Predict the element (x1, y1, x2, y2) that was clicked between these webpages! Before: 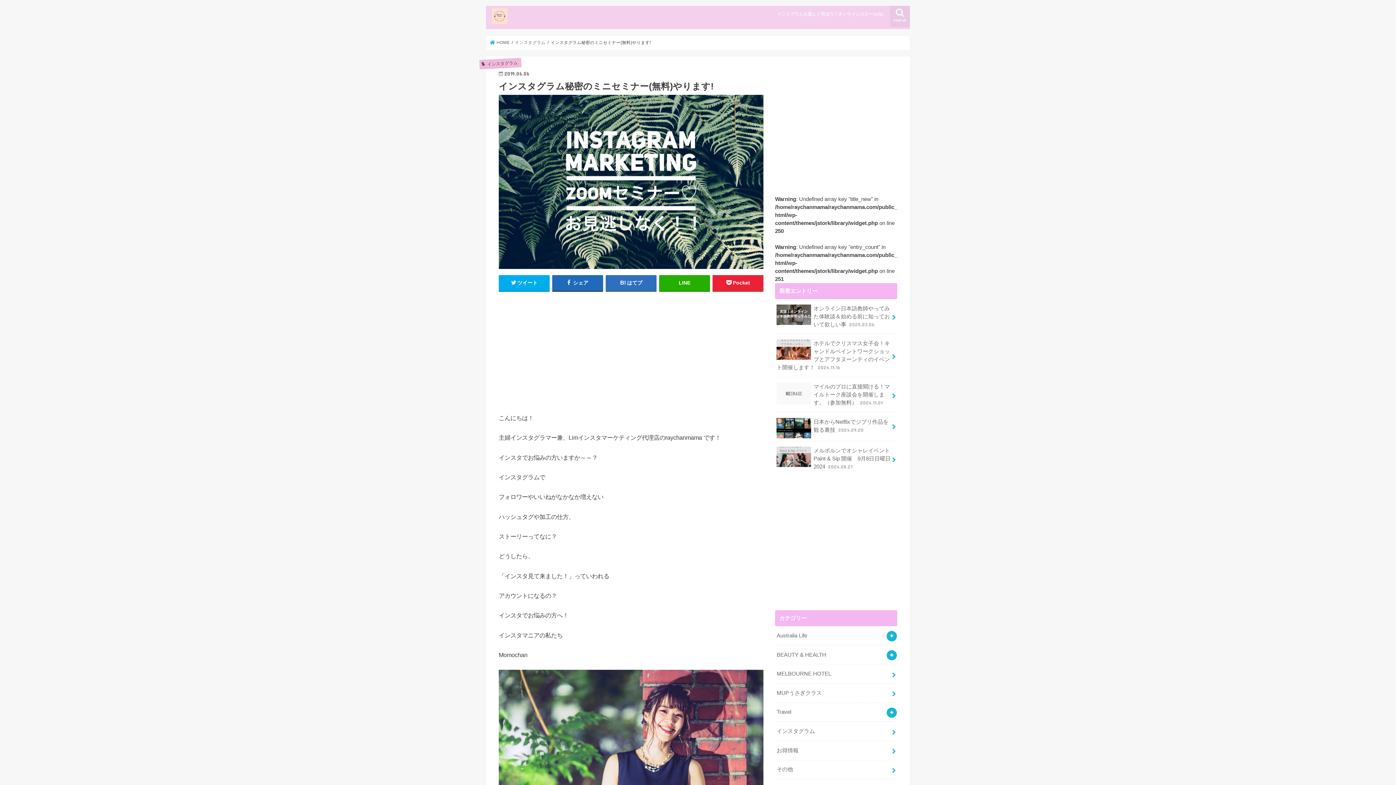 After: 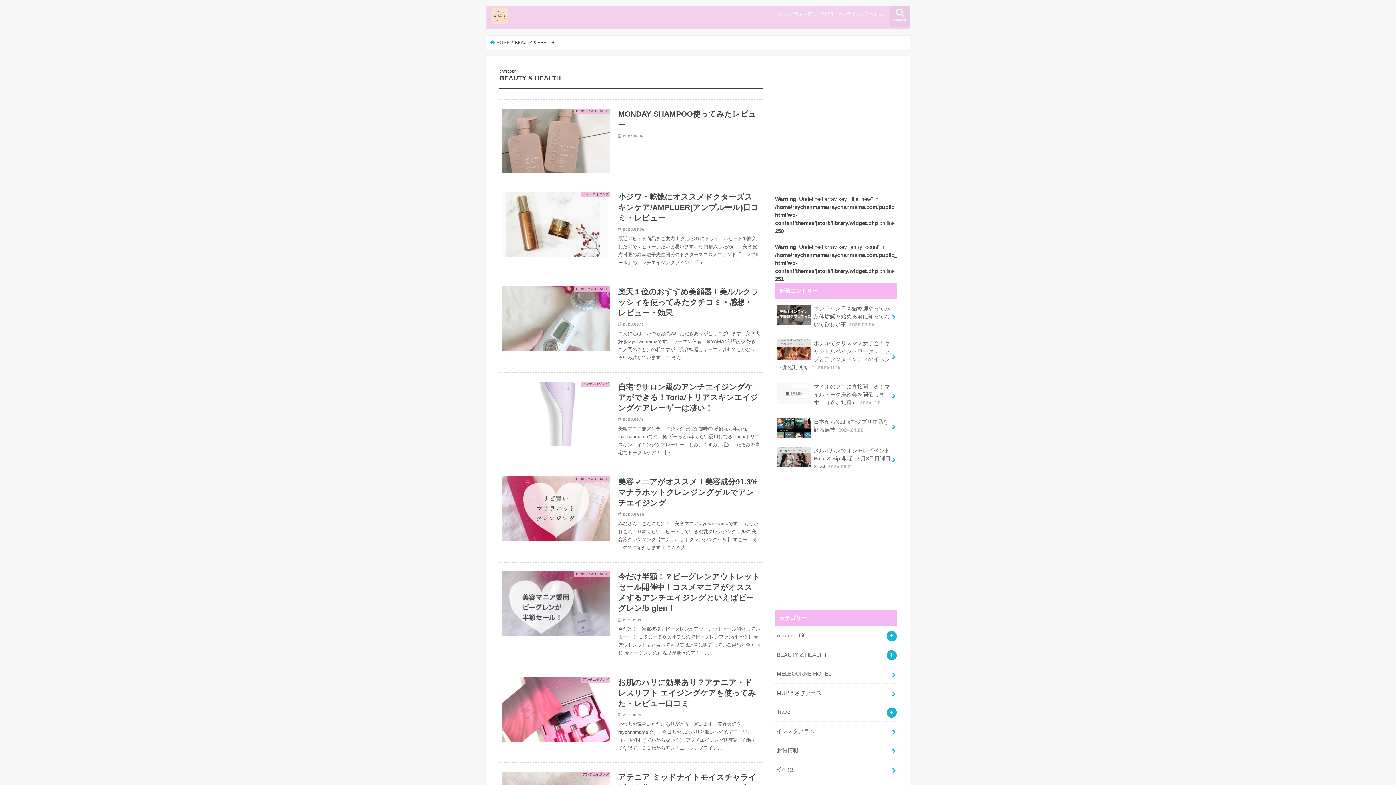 Action: label: BEAUTY & HEALTH bbox: (775, 645, 897, 664)